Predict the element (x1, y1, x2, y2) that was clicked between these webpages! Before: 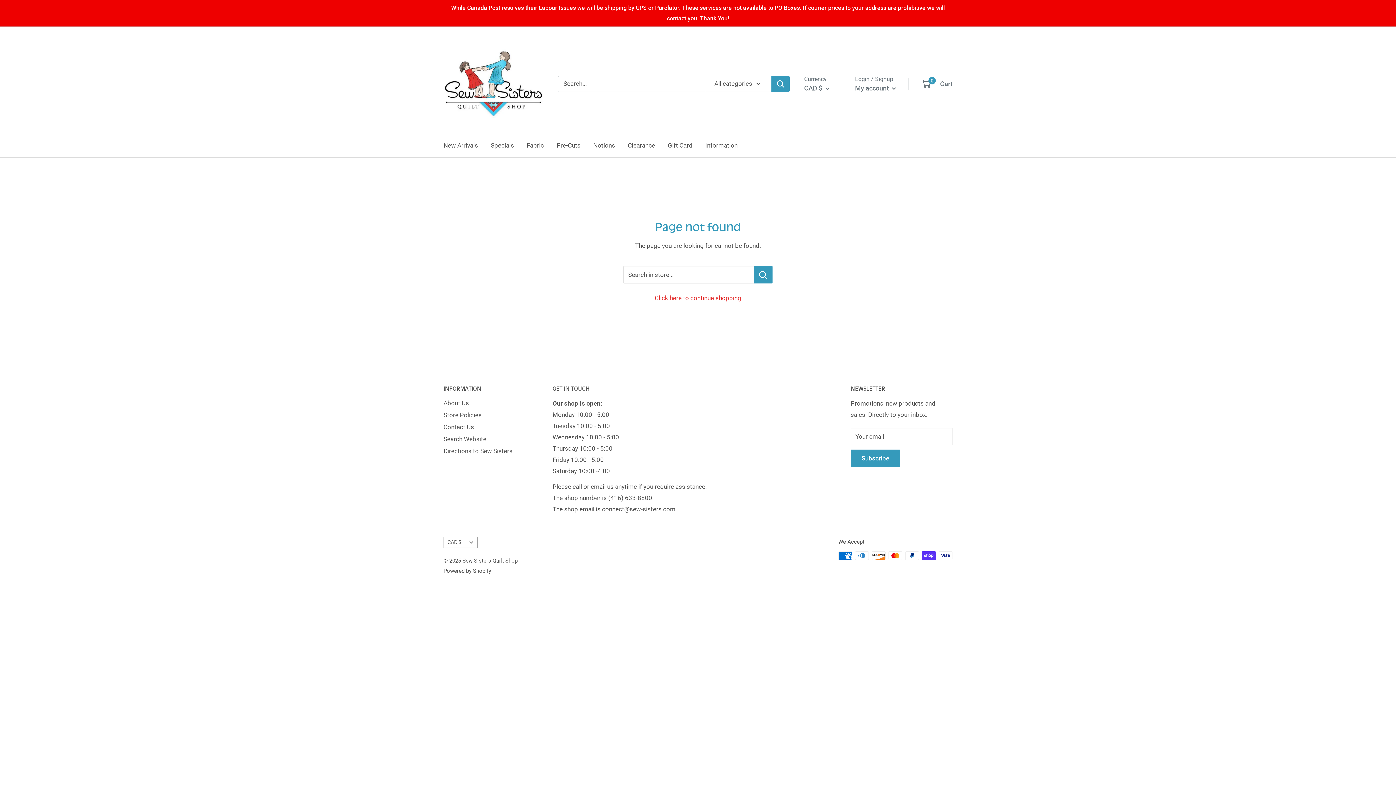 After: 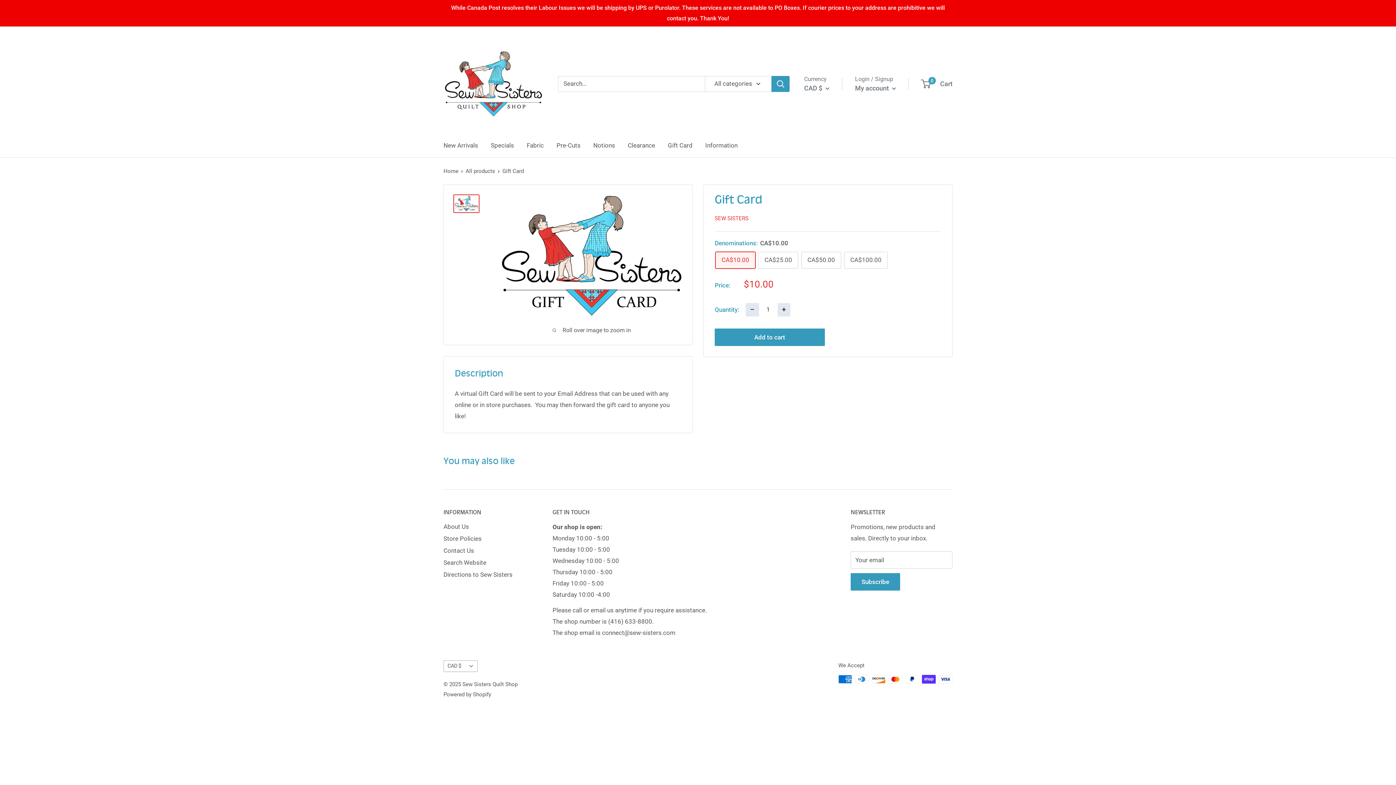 Action: label: Gift Card bbox: (668, 140, 692, 151)